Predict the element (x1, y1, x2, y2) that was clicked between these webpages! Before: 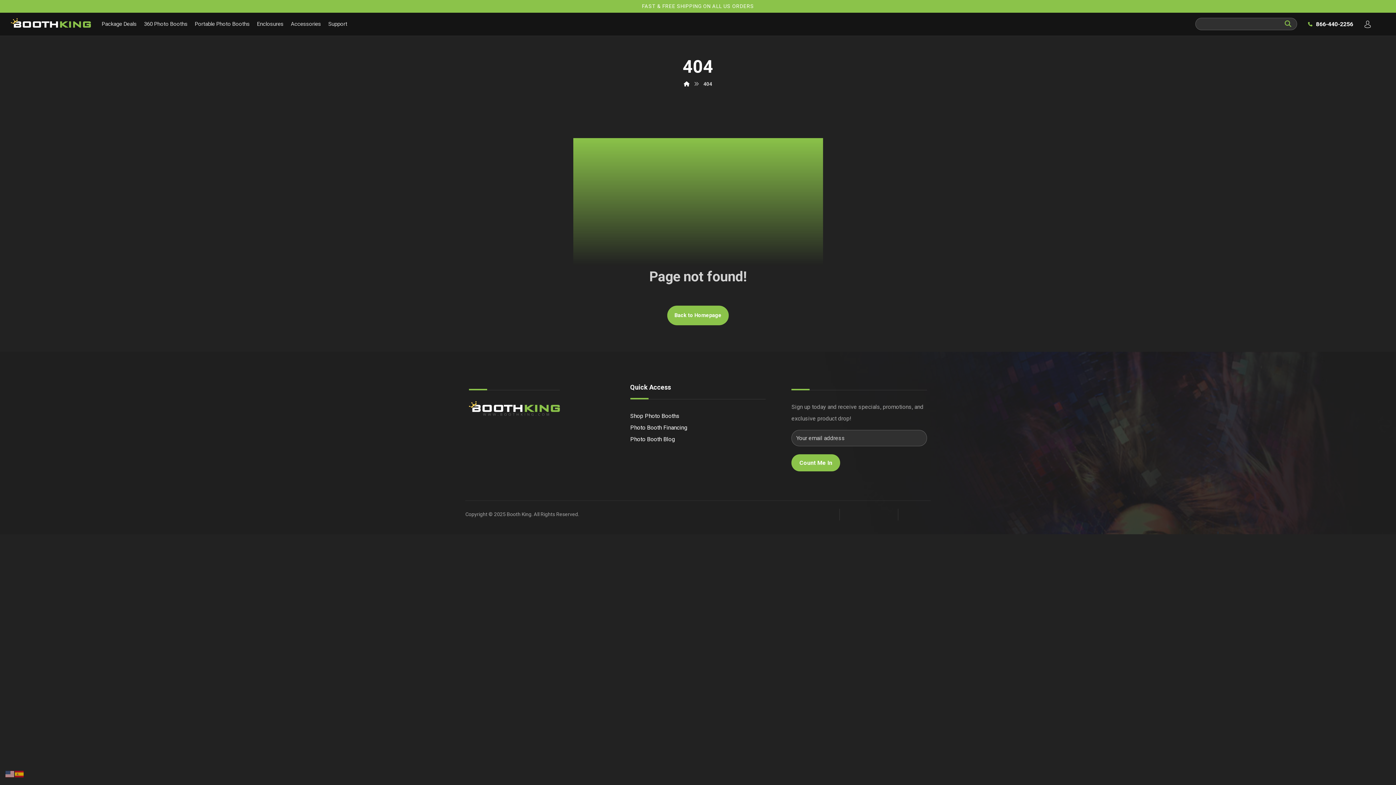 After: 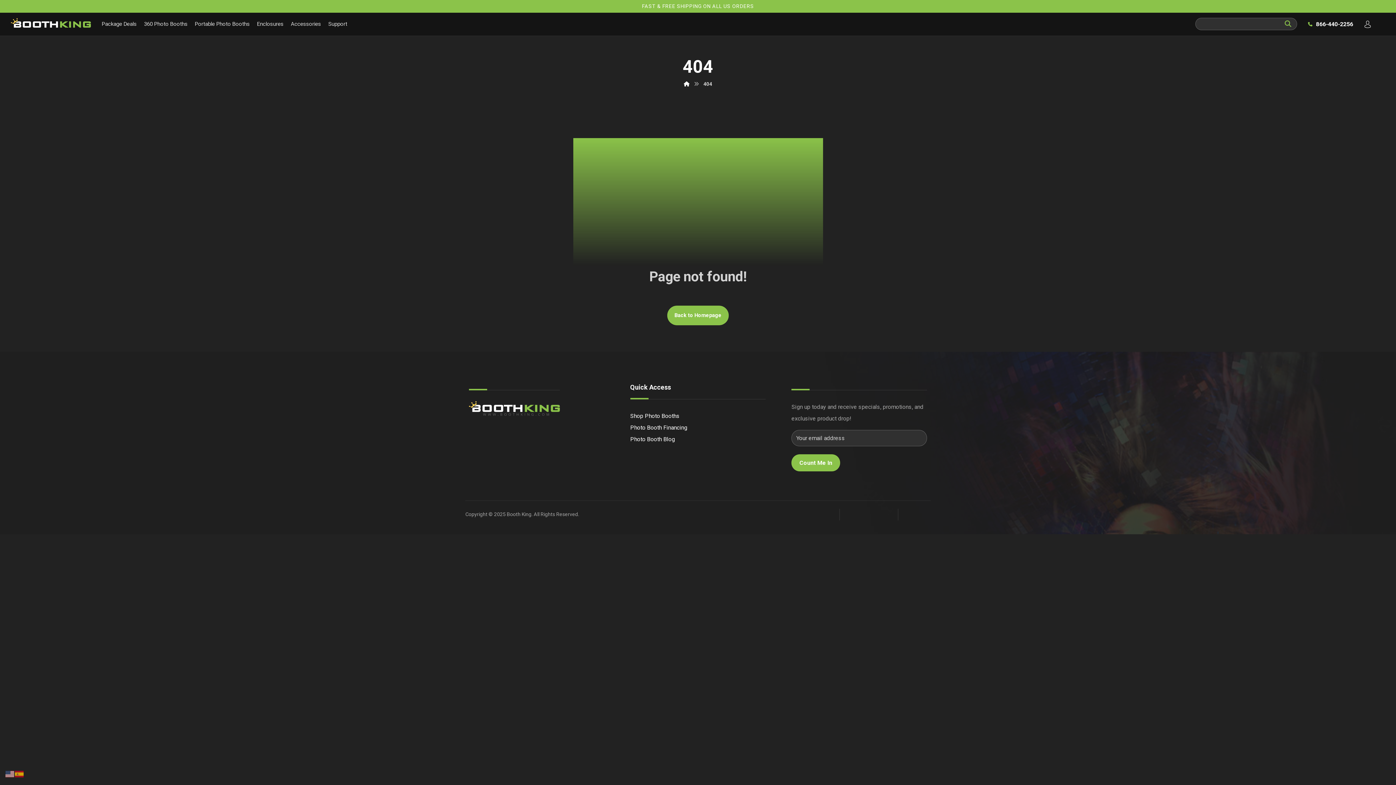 Action: bbox: (1364, 20, 1371, 27)